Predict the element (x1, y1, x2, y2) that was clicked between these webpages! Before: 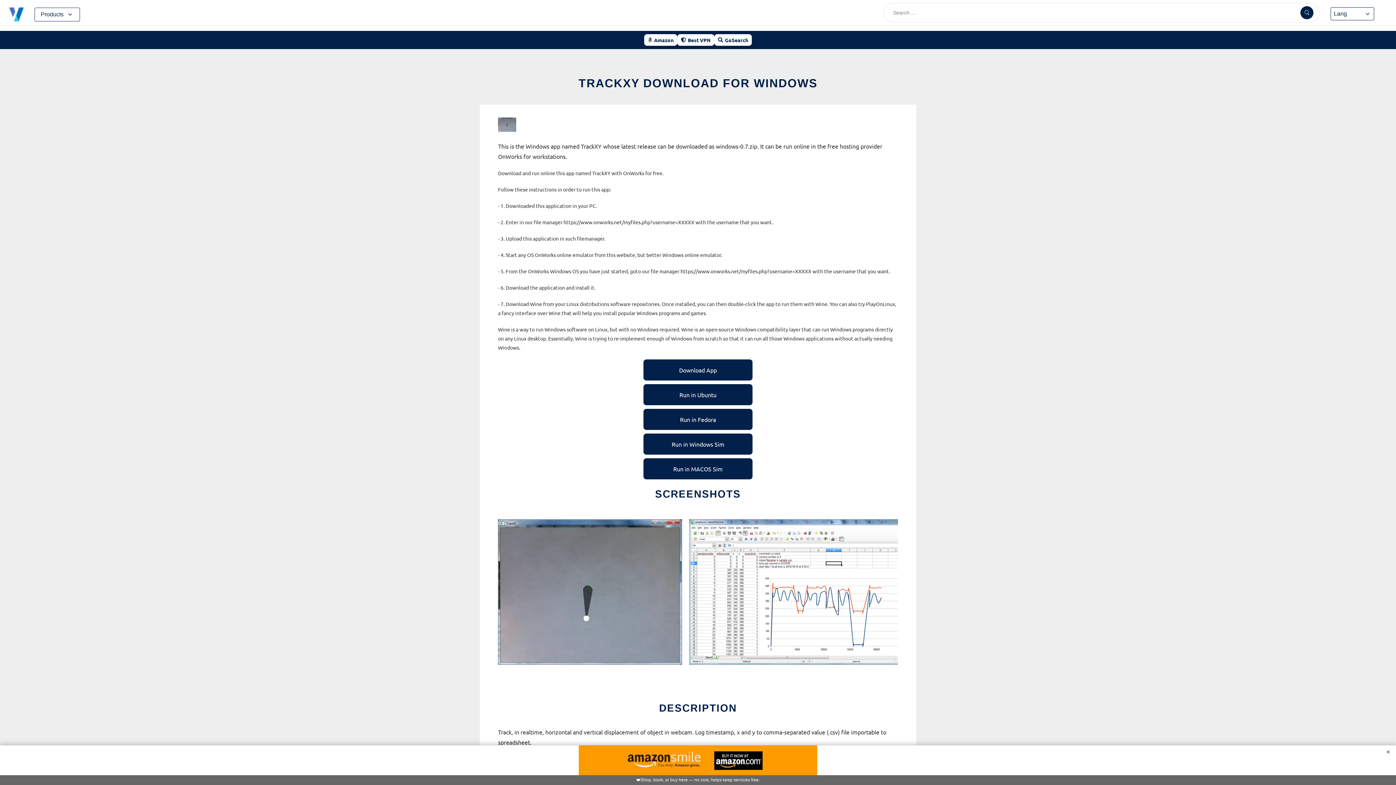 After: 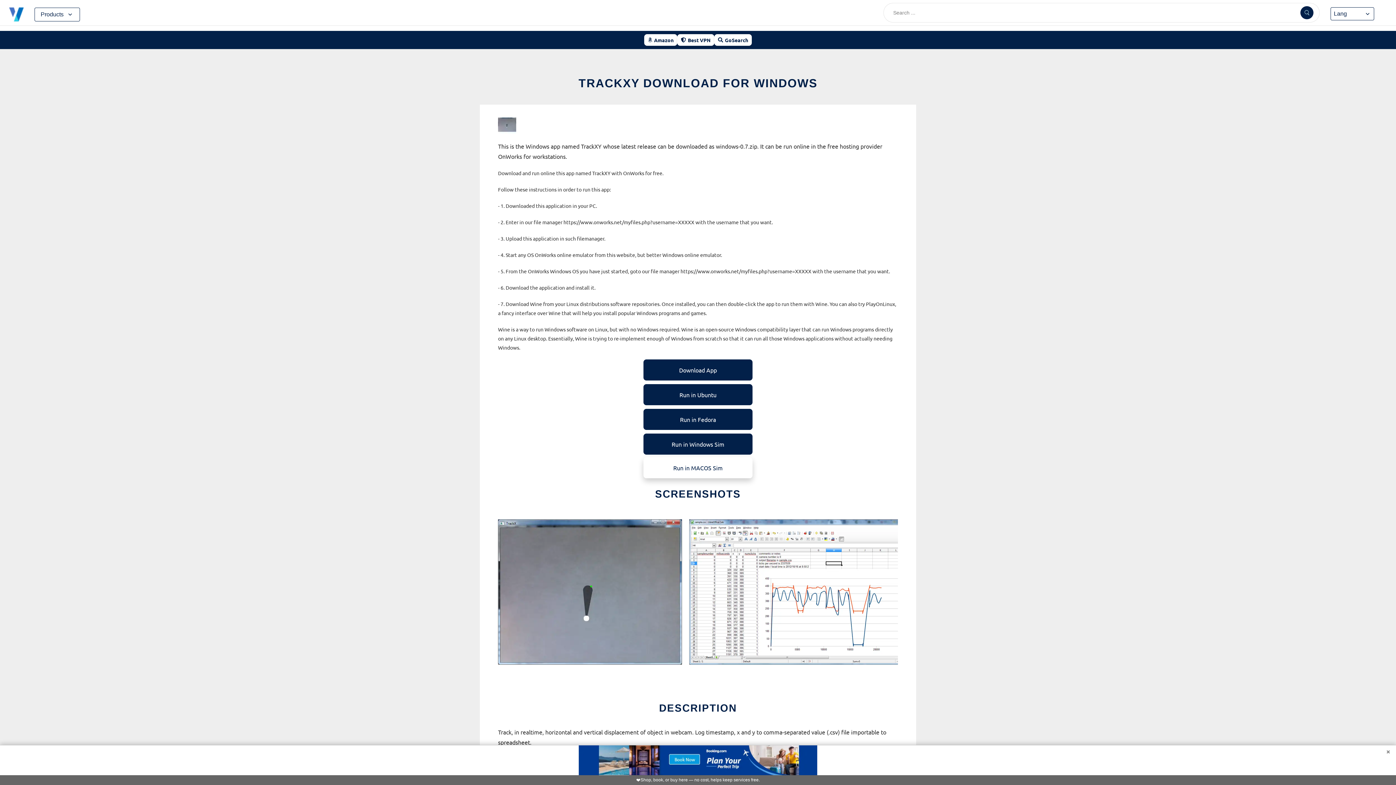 Action: label: Run in MACOS Sim bbox: (643, 458, 752, 479)